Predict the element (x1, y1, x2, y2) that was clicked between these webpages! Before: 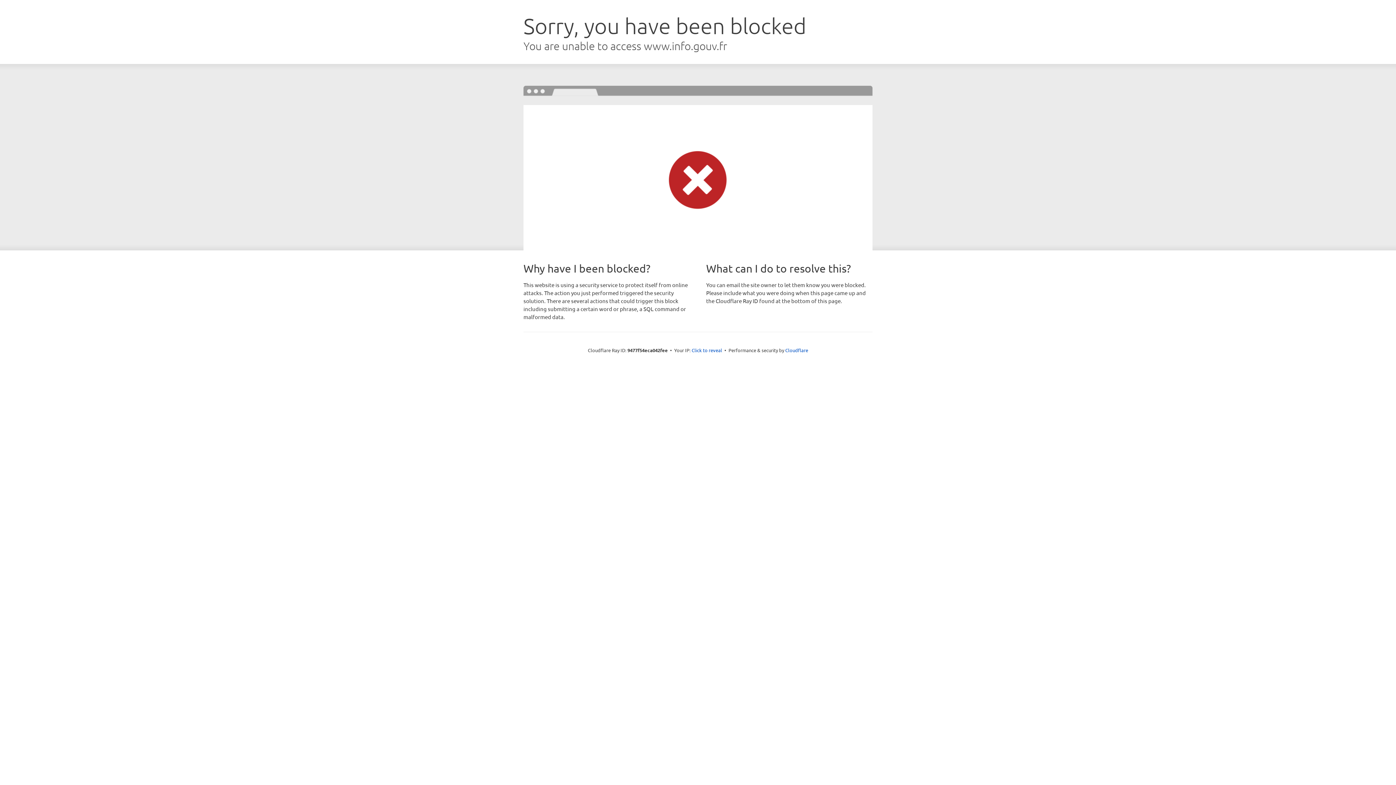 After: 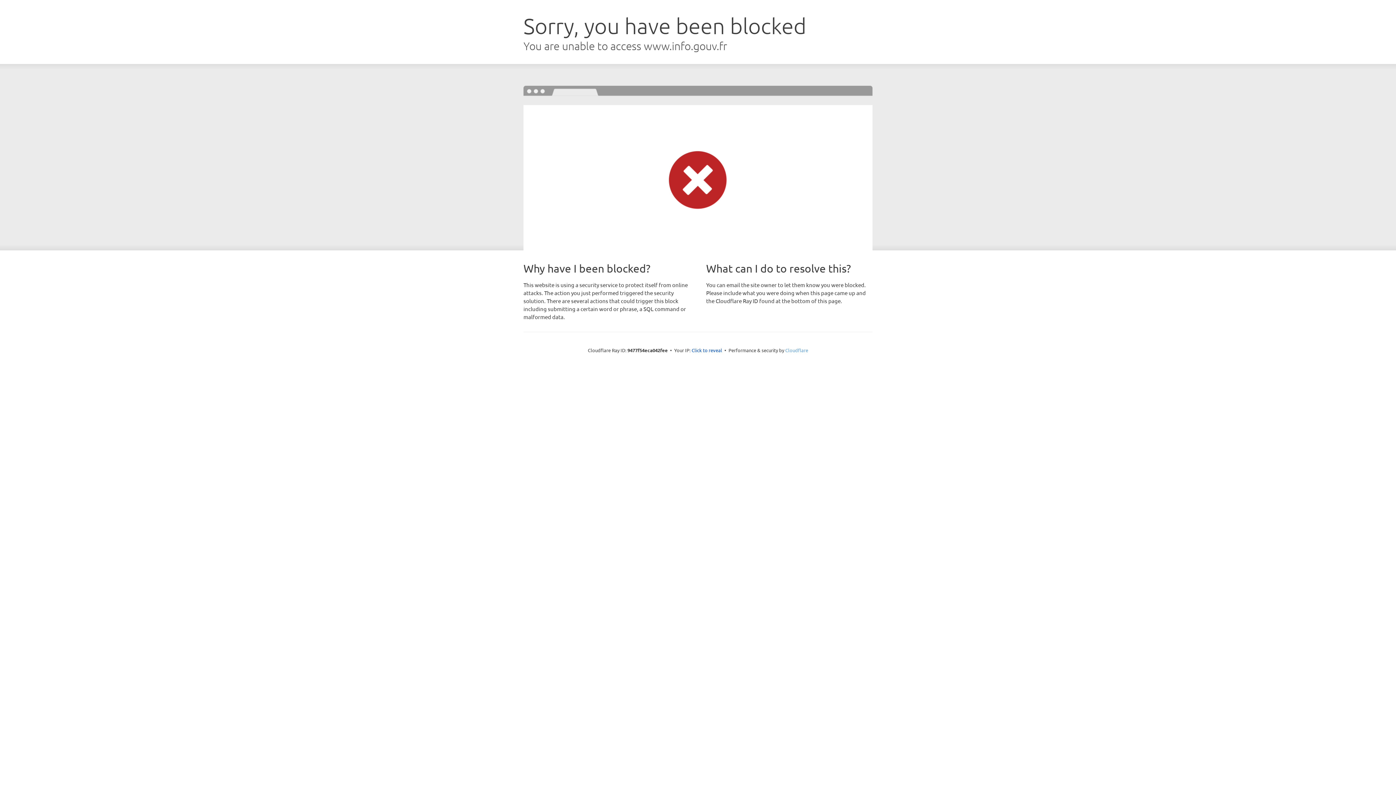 Action: bbox: (785, 347, 808, 353) label: Cloudflare